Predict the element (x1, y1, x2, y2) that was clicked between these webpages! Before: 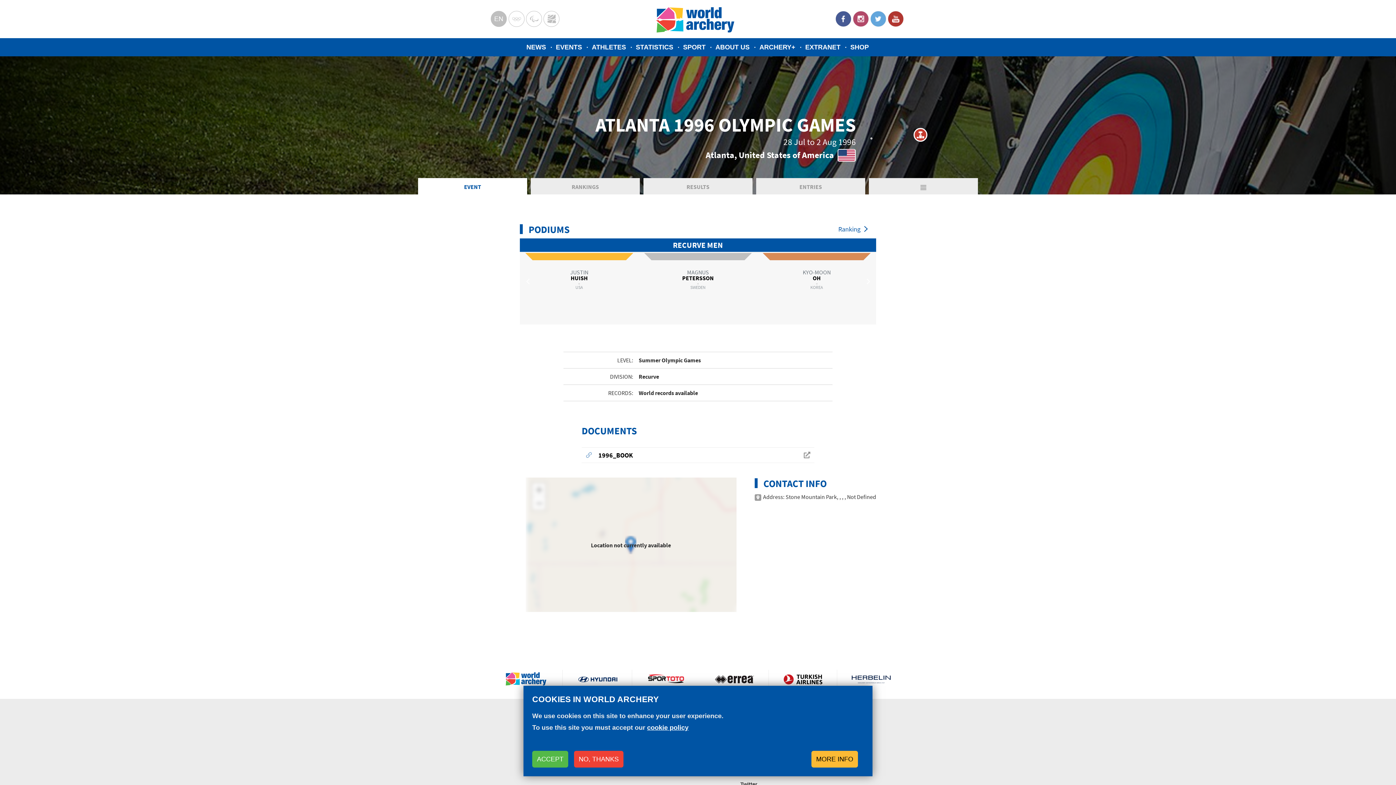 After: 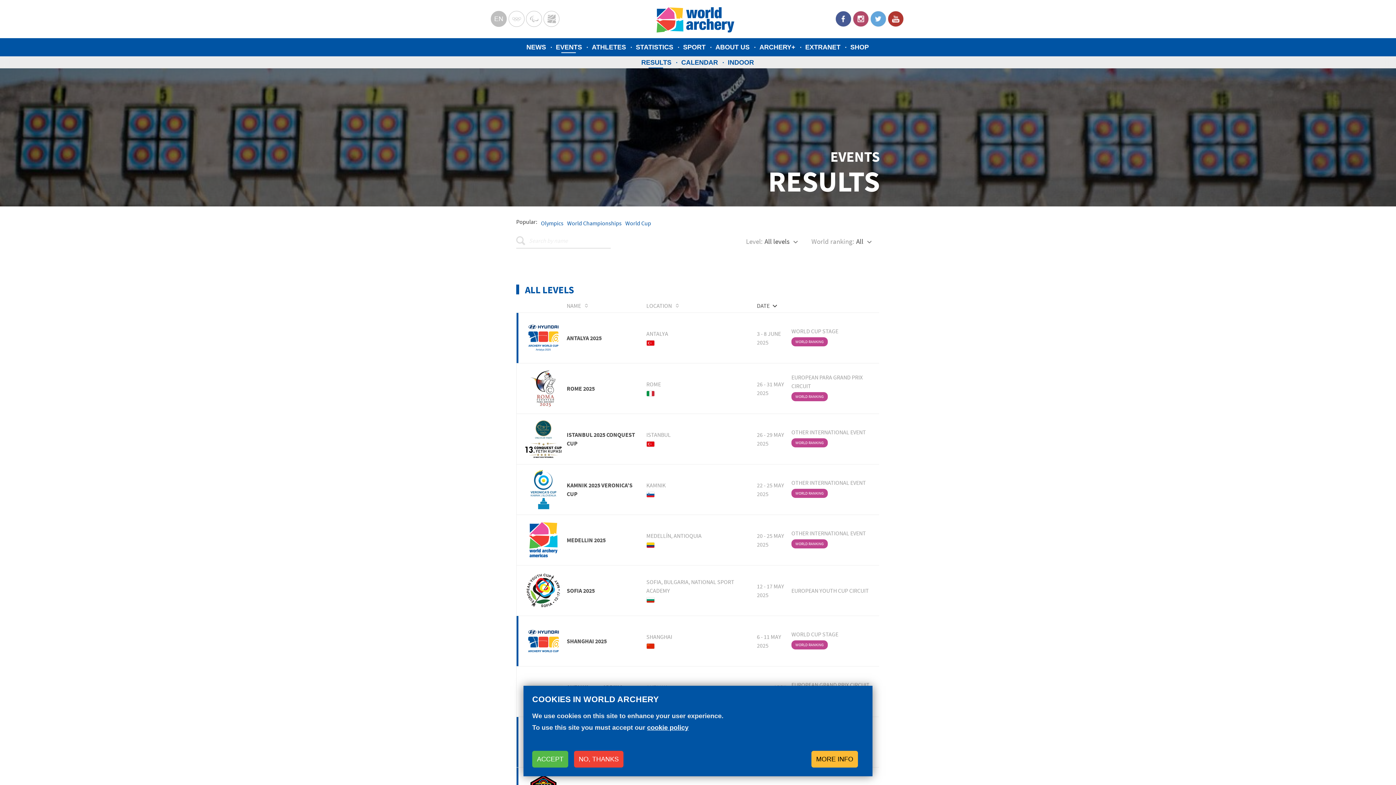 Action: bbox: (552, 41, 588, 52) label: EVENTS